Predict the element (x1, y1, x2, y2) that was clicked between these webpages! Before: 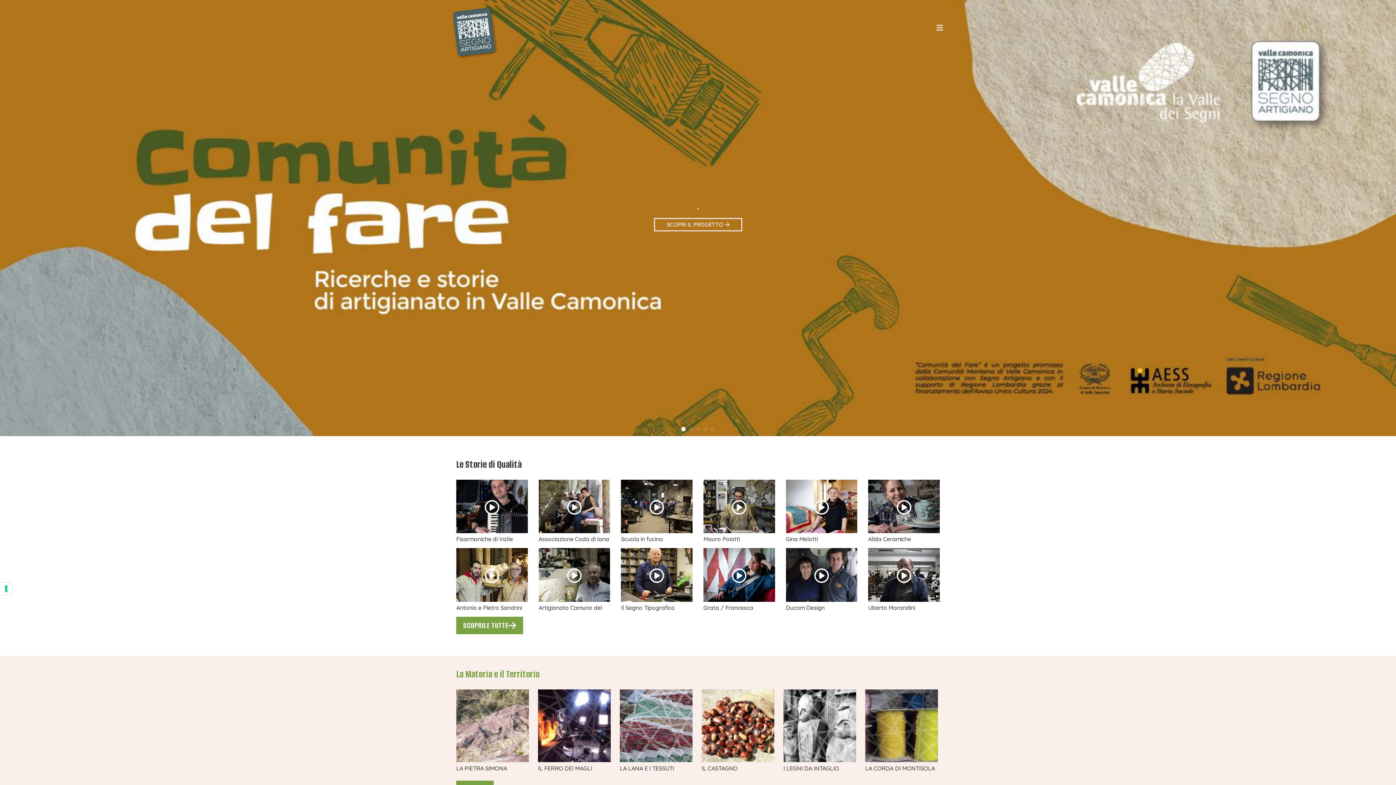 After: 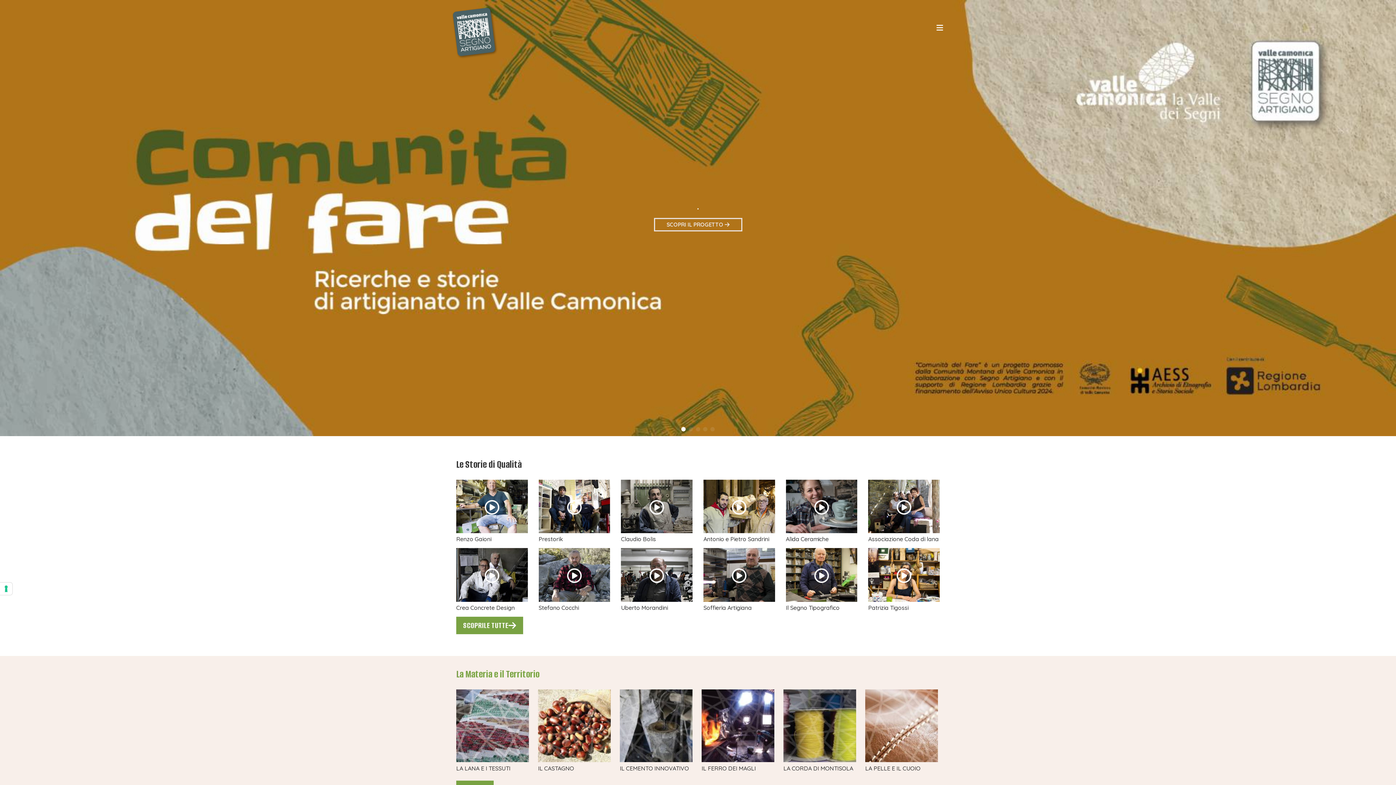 Action: bbox: (450, 5, 505, 33)